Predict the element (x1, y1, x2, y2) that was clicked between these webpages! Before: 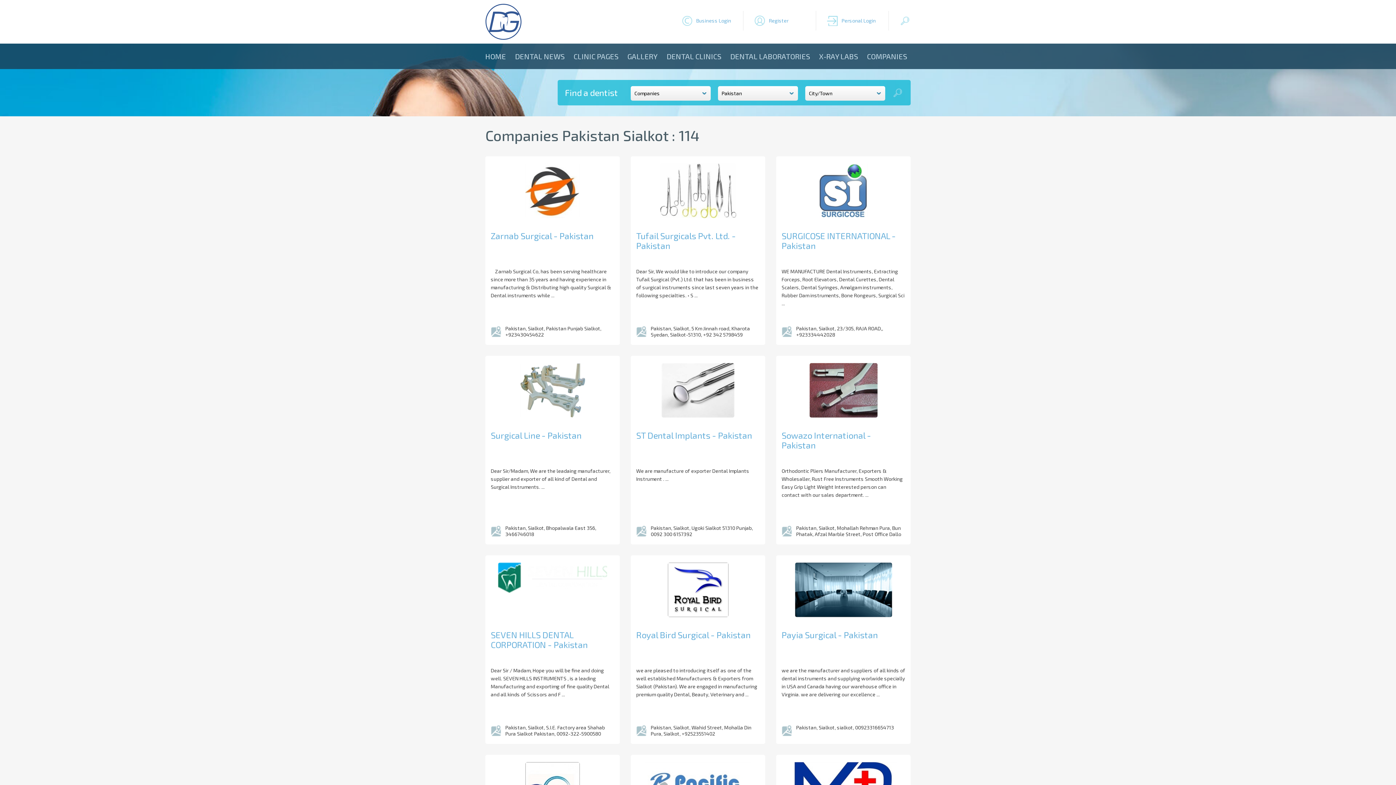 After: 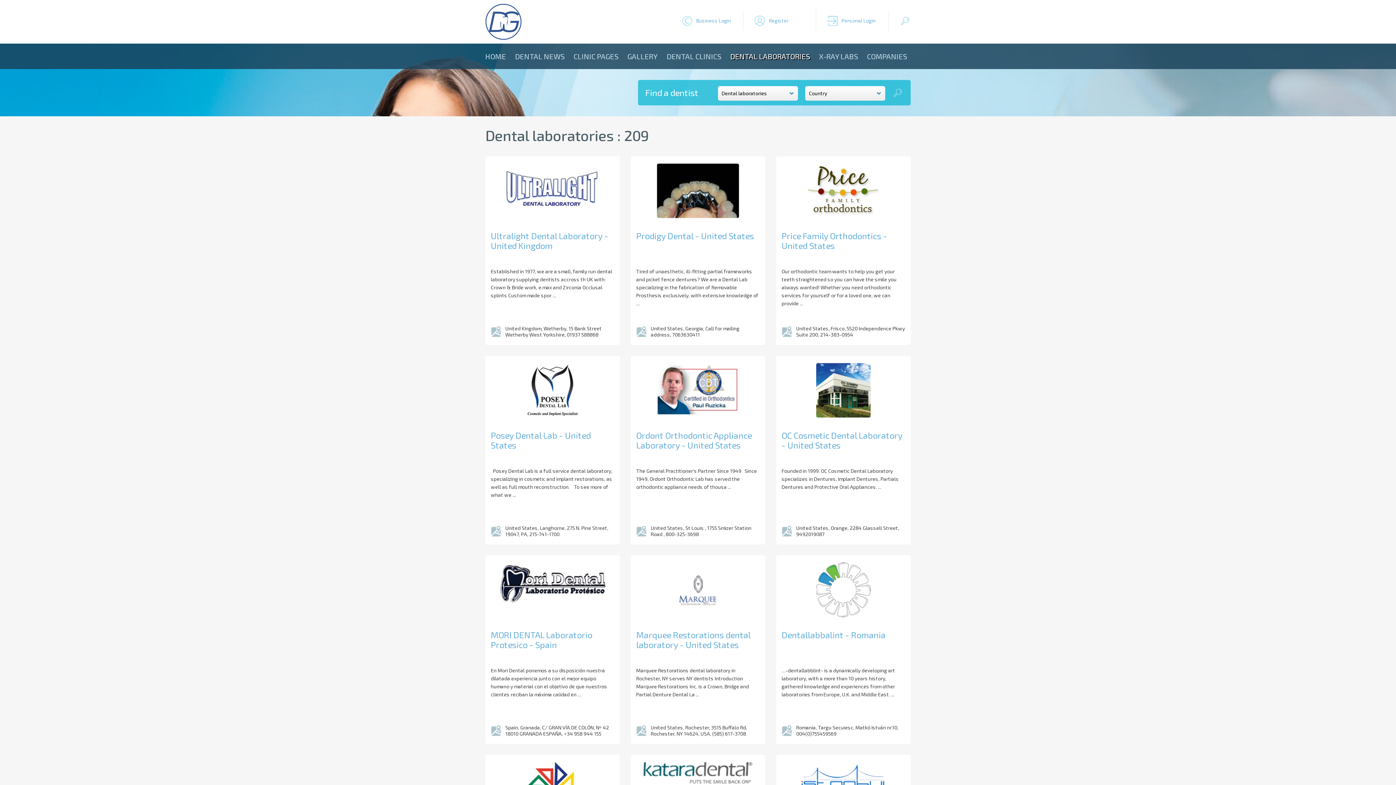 Action: bbox: (730, 43, 810, 69) label: DENTAL LABORATORIES